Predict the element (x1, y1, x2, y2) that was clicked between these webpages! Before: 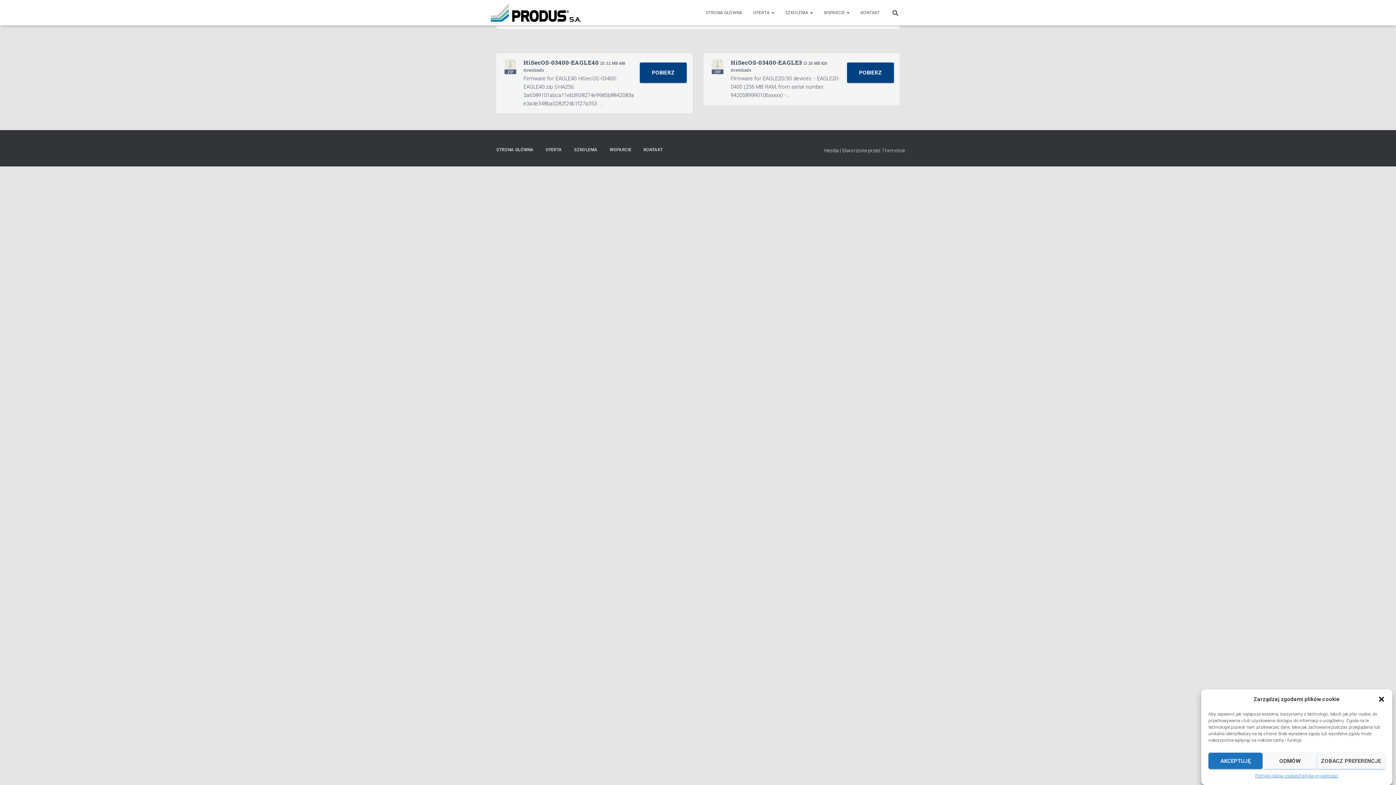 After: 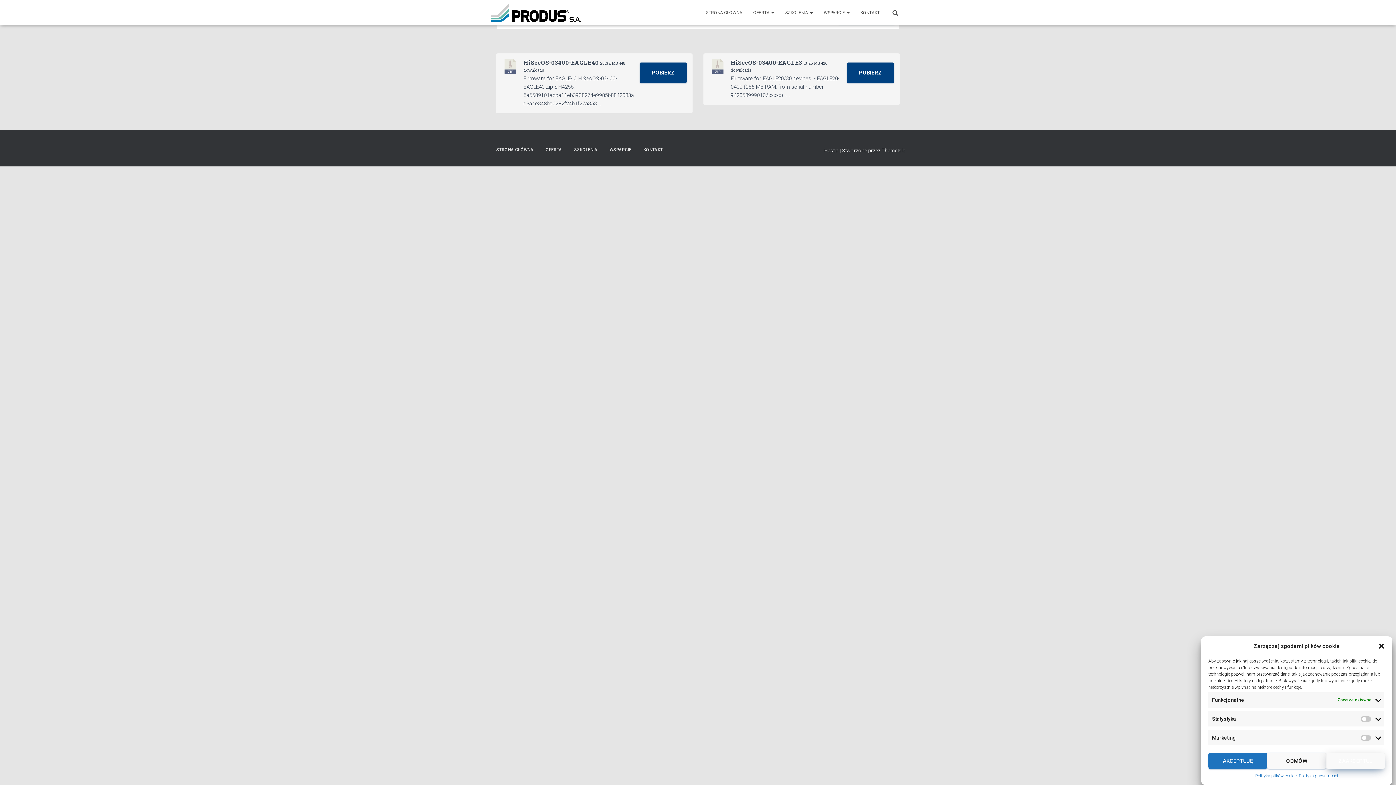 Action: label: ZOBACZ PREFERENCJE bbox: (1317, 753, 1385, 769)